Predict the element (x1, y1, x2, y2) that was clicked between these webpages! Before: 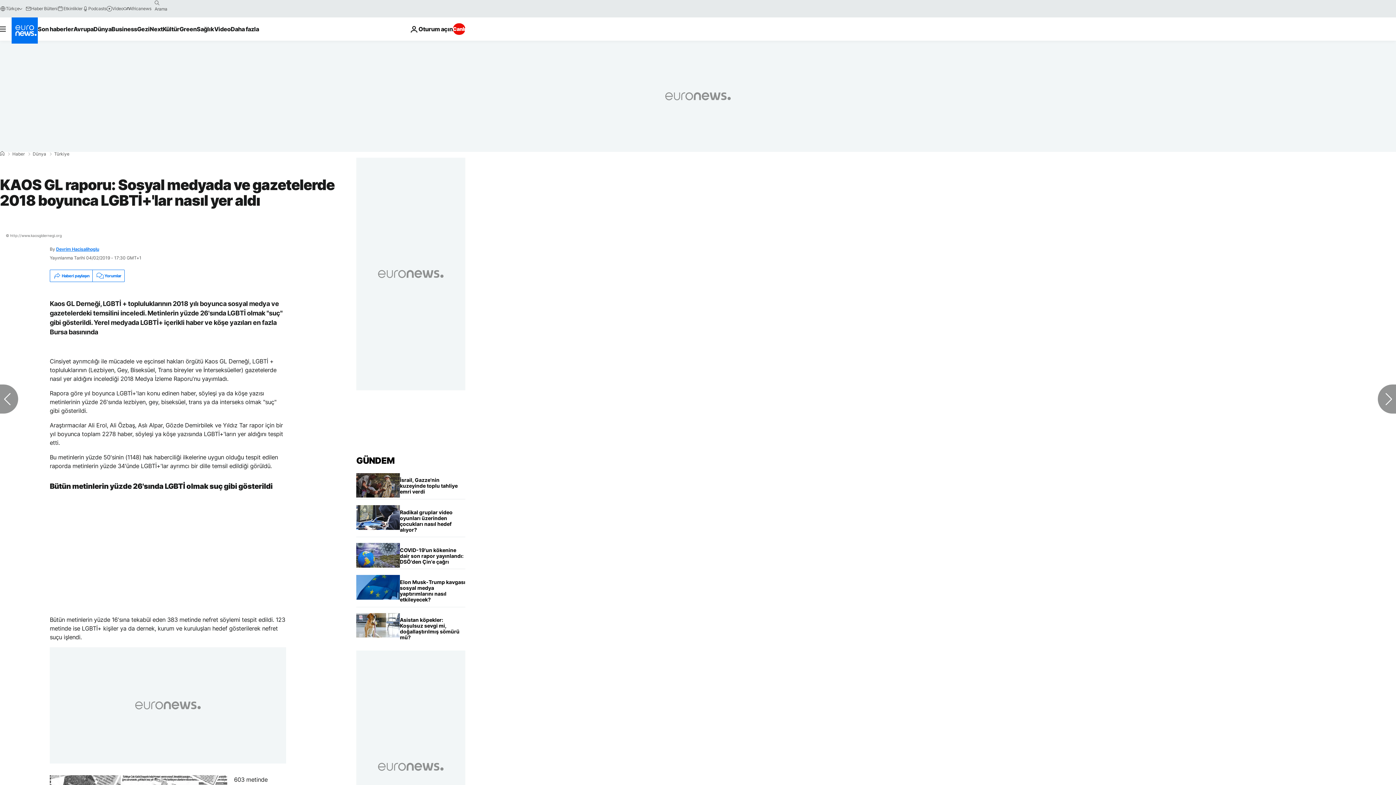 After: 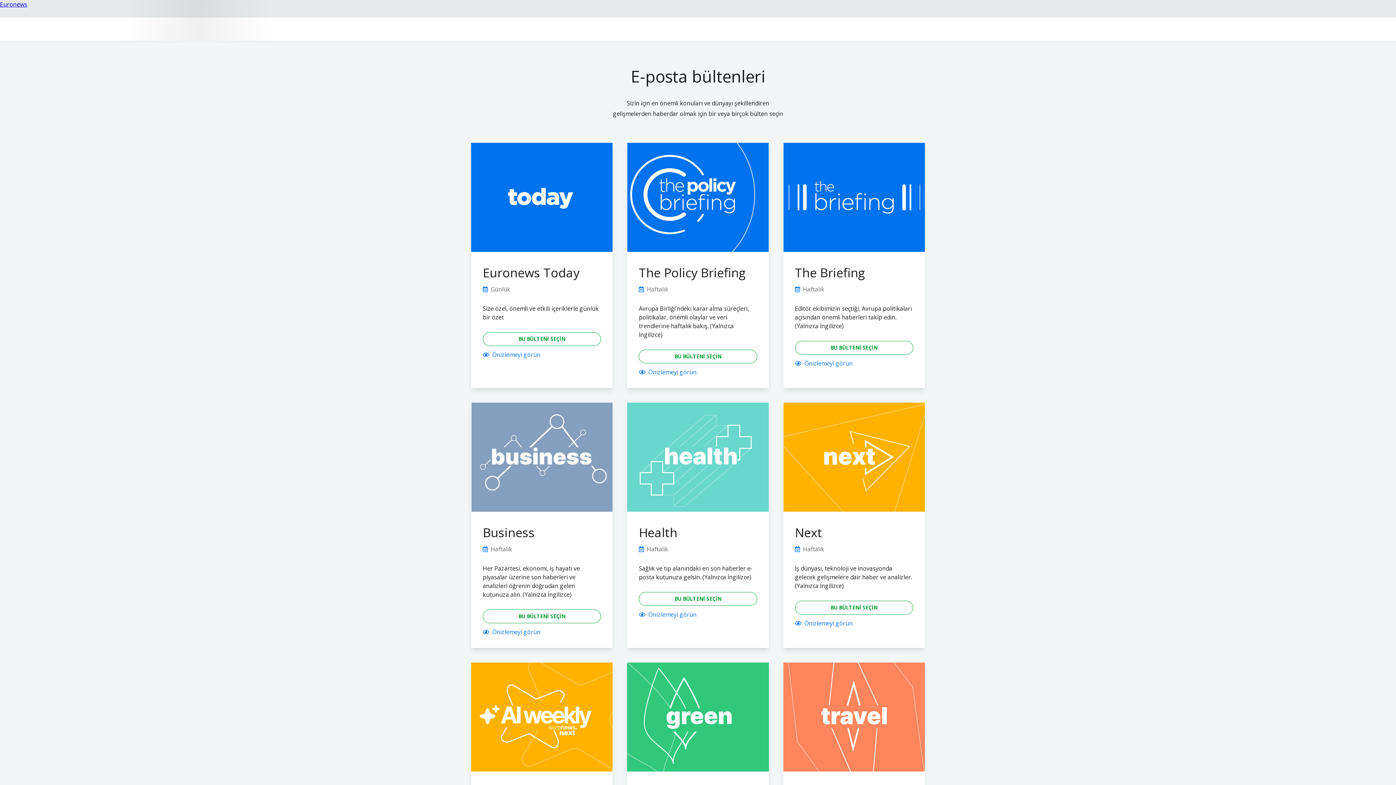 Action: label: Haber Bülteni bbox: (25, 5, 57, 11)